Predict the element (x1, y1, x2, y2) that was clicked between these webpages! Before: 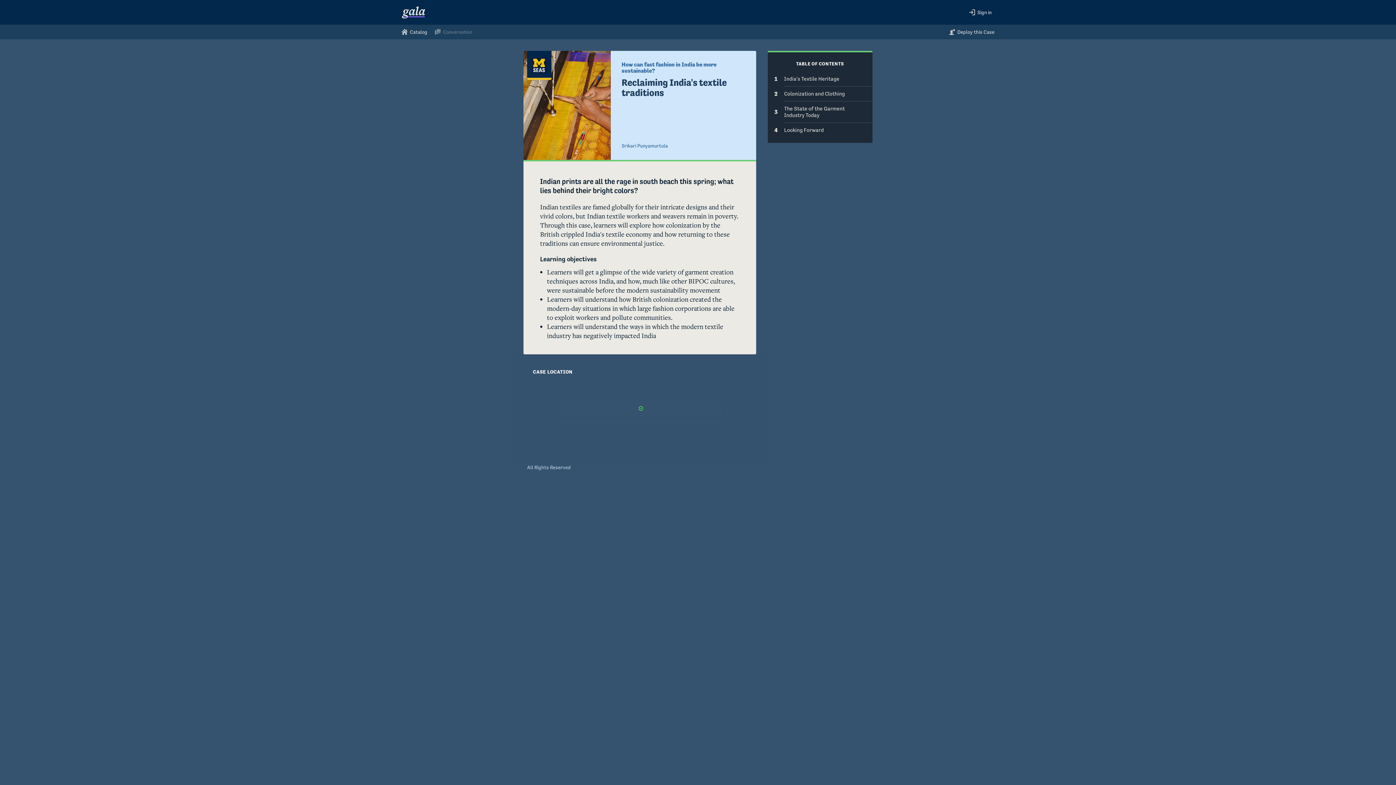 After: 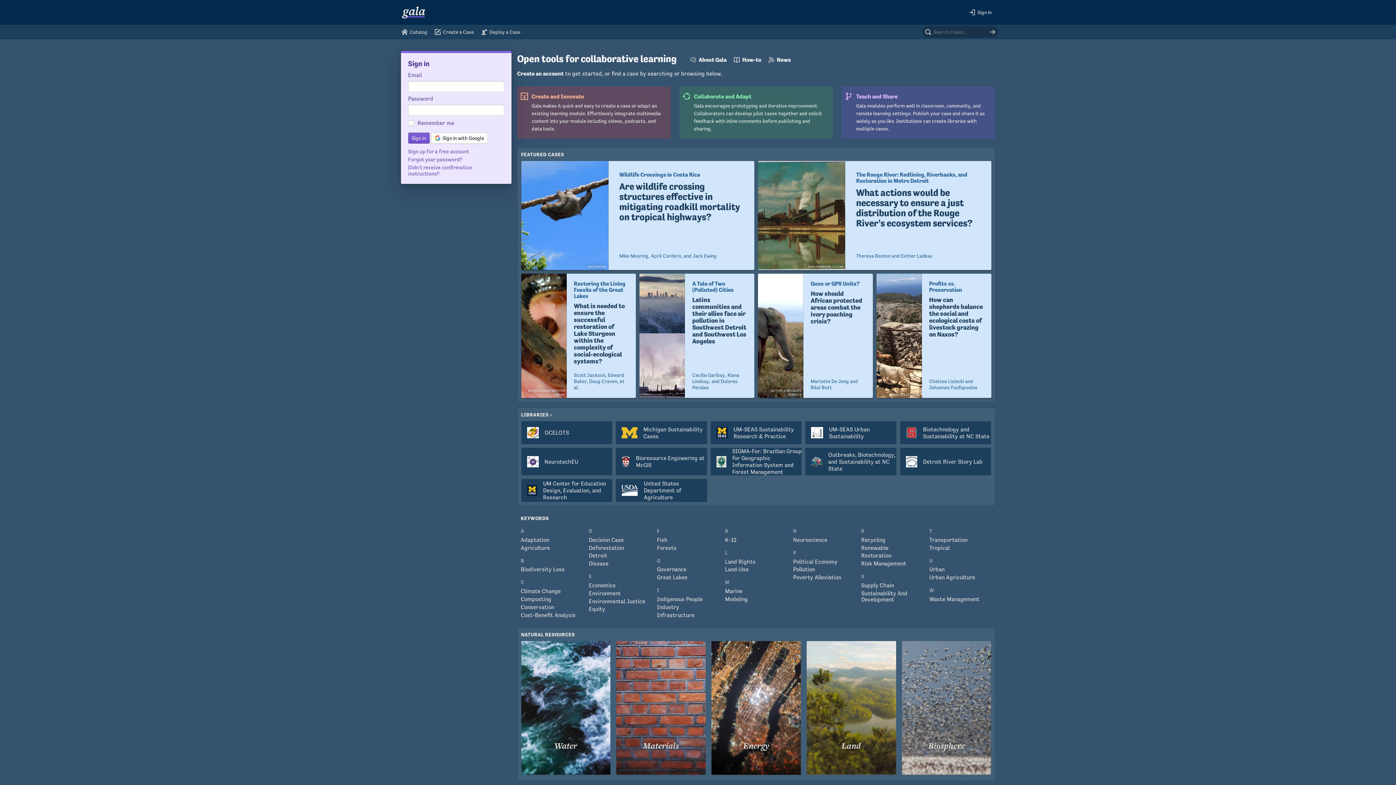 Action: bbox: (401, 5, 425, 18)